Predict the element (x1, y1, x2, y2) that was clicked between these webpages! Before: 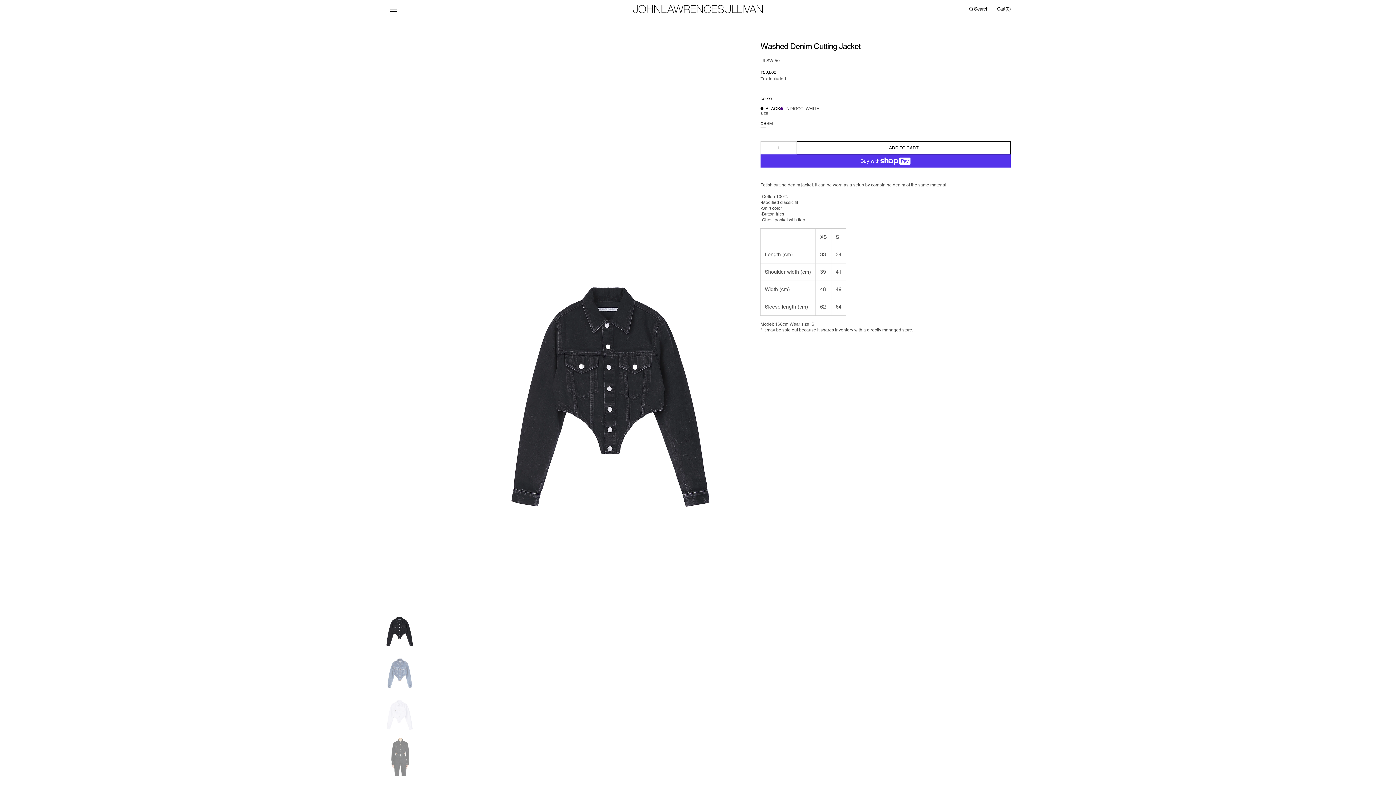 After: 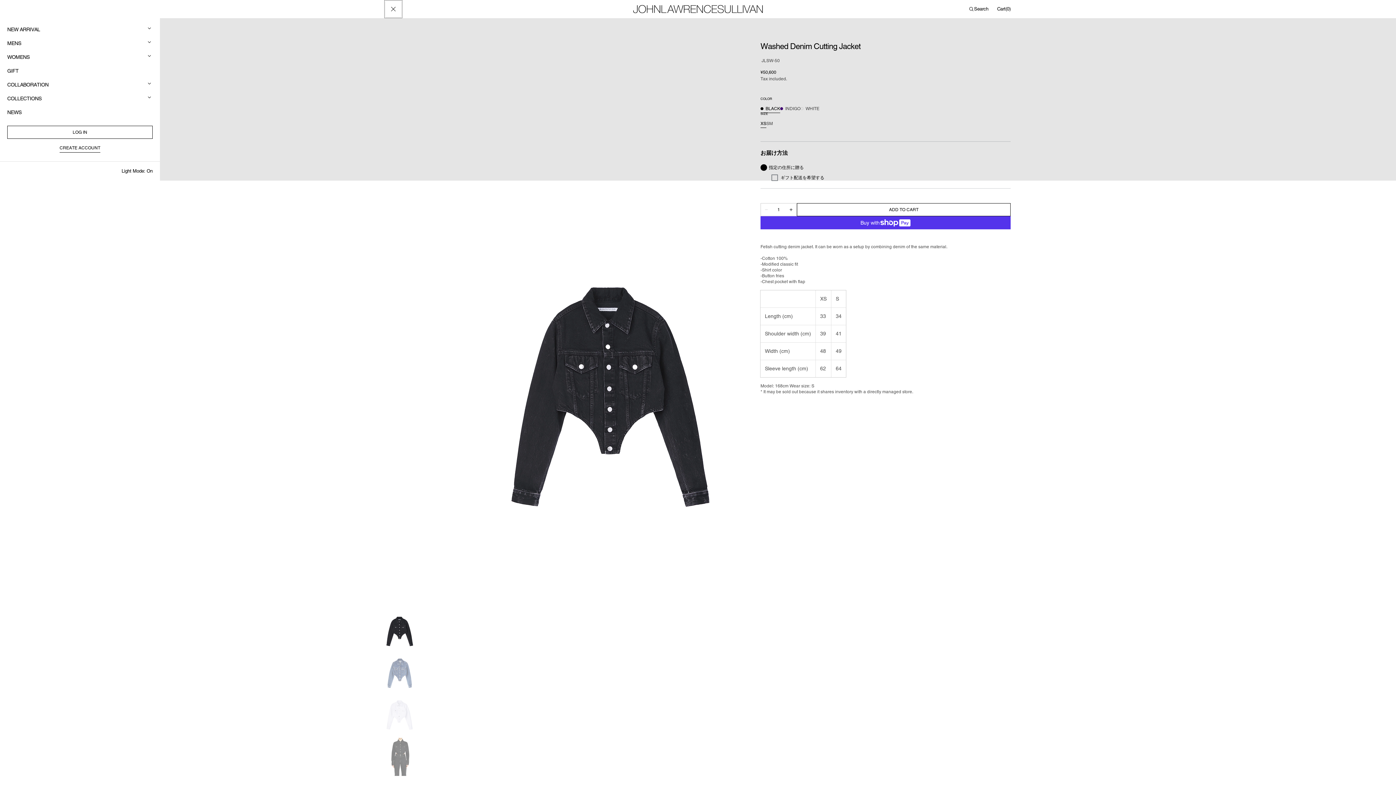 Action: bbox: (385, 1, 401, 17) label: Menu